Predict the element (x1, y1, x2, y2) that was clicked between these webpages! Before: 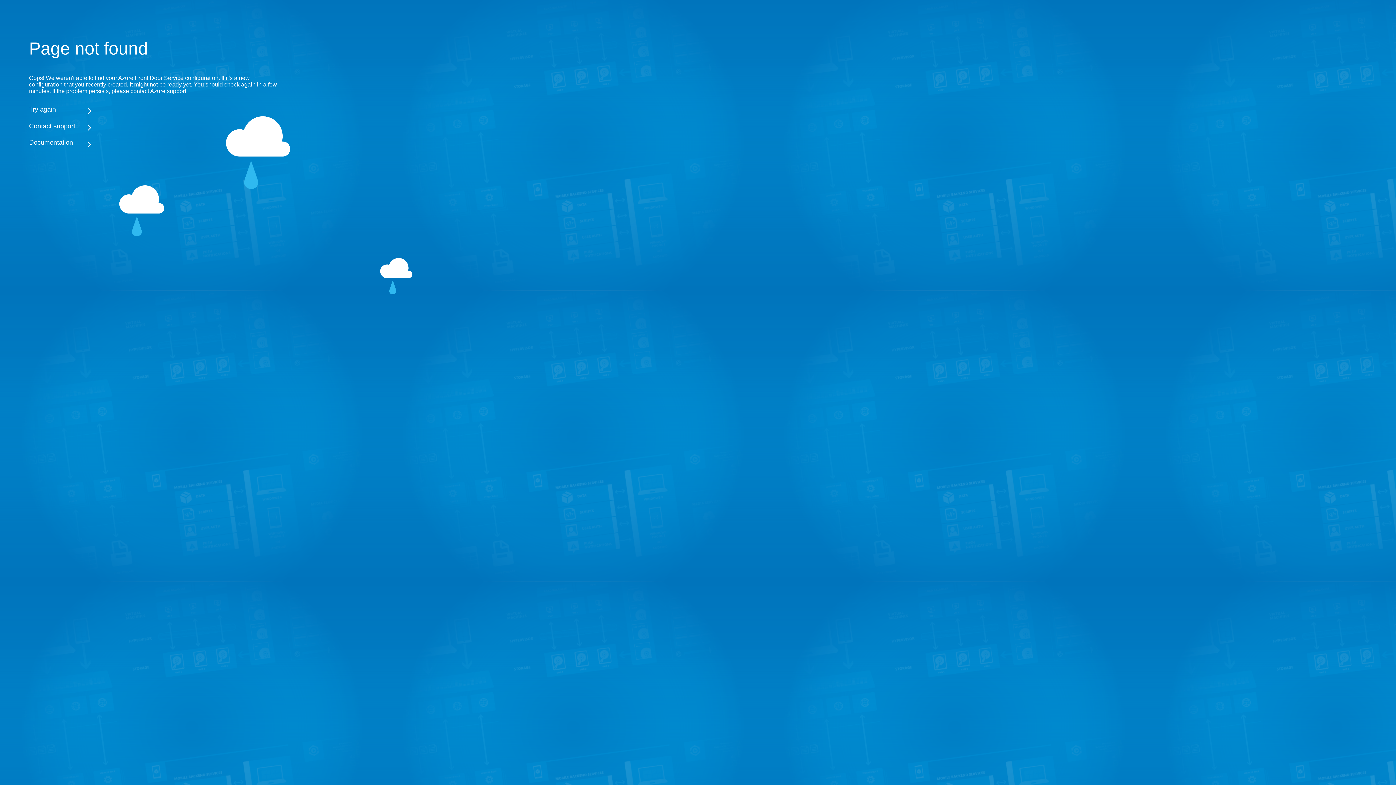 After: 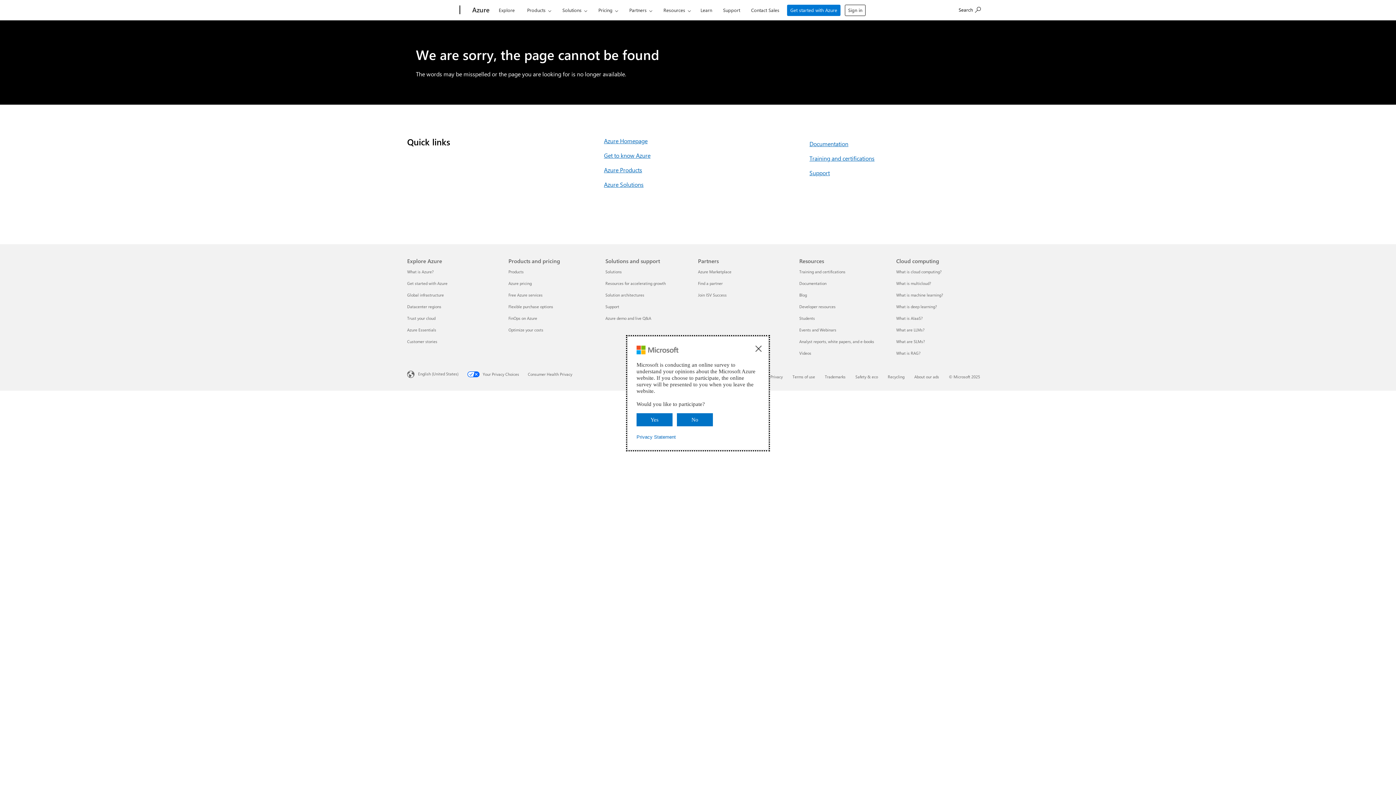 Action: bbox: (29, 138, 283, 146) label: Documentation